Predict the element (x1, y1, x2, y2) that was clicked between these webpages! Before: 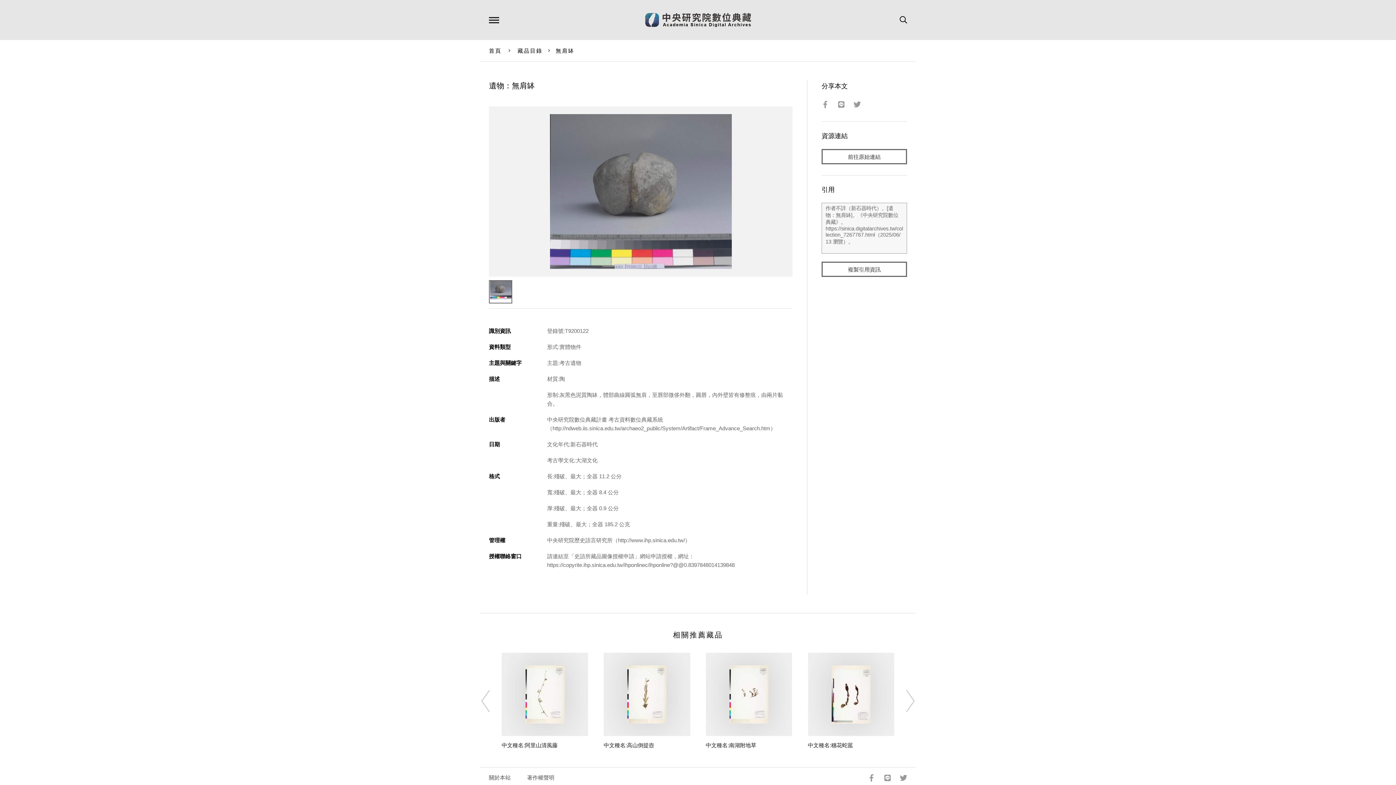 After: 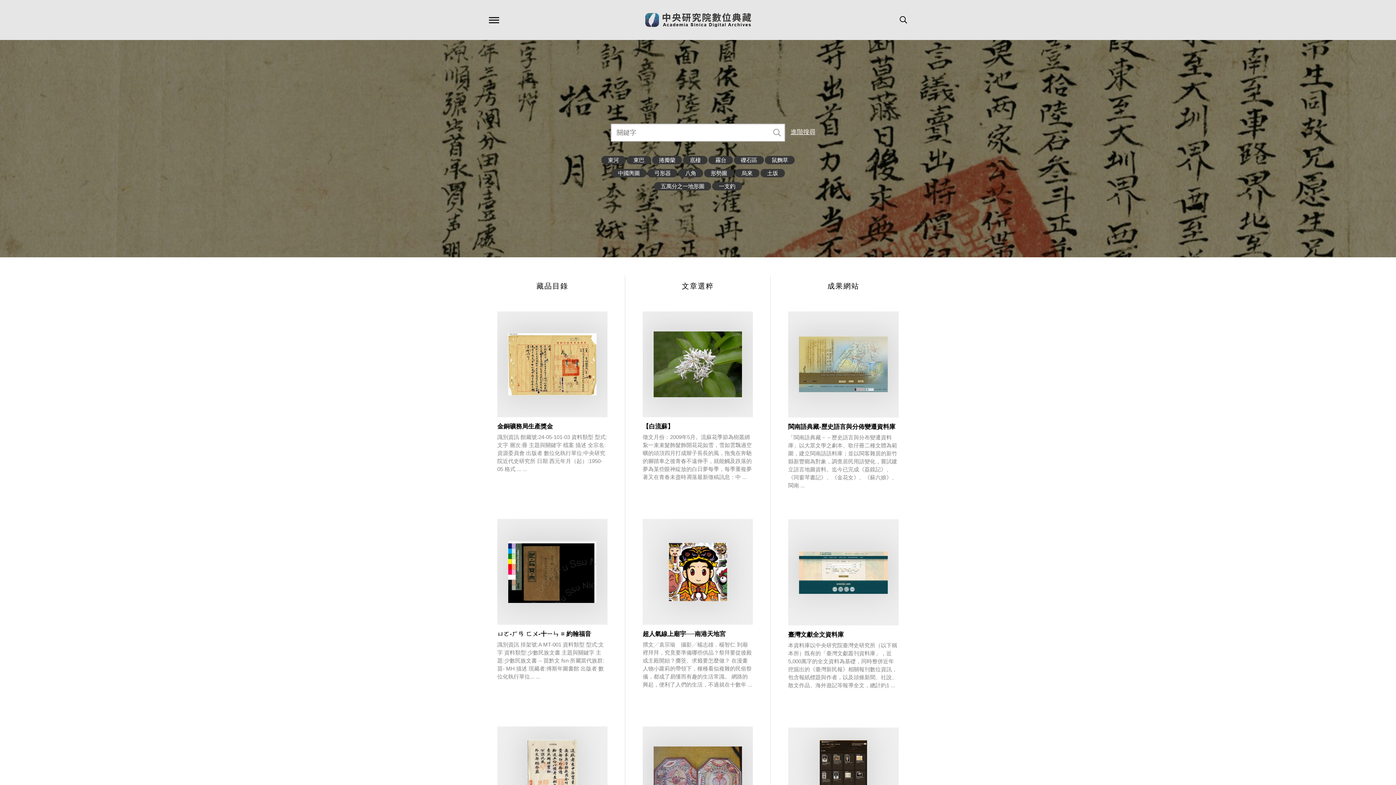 Action: bbox: (645, 13, 751, 26) label: 中研院數位典藏